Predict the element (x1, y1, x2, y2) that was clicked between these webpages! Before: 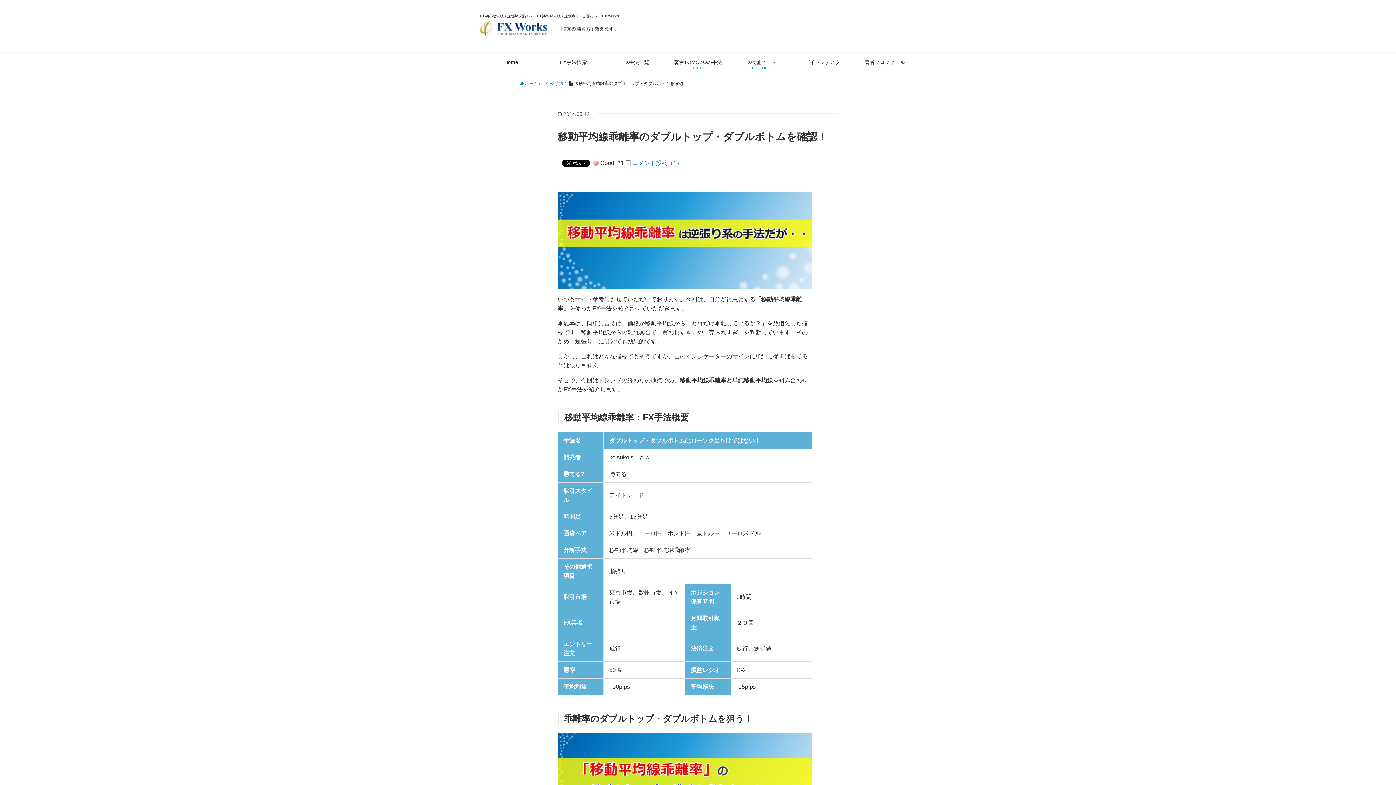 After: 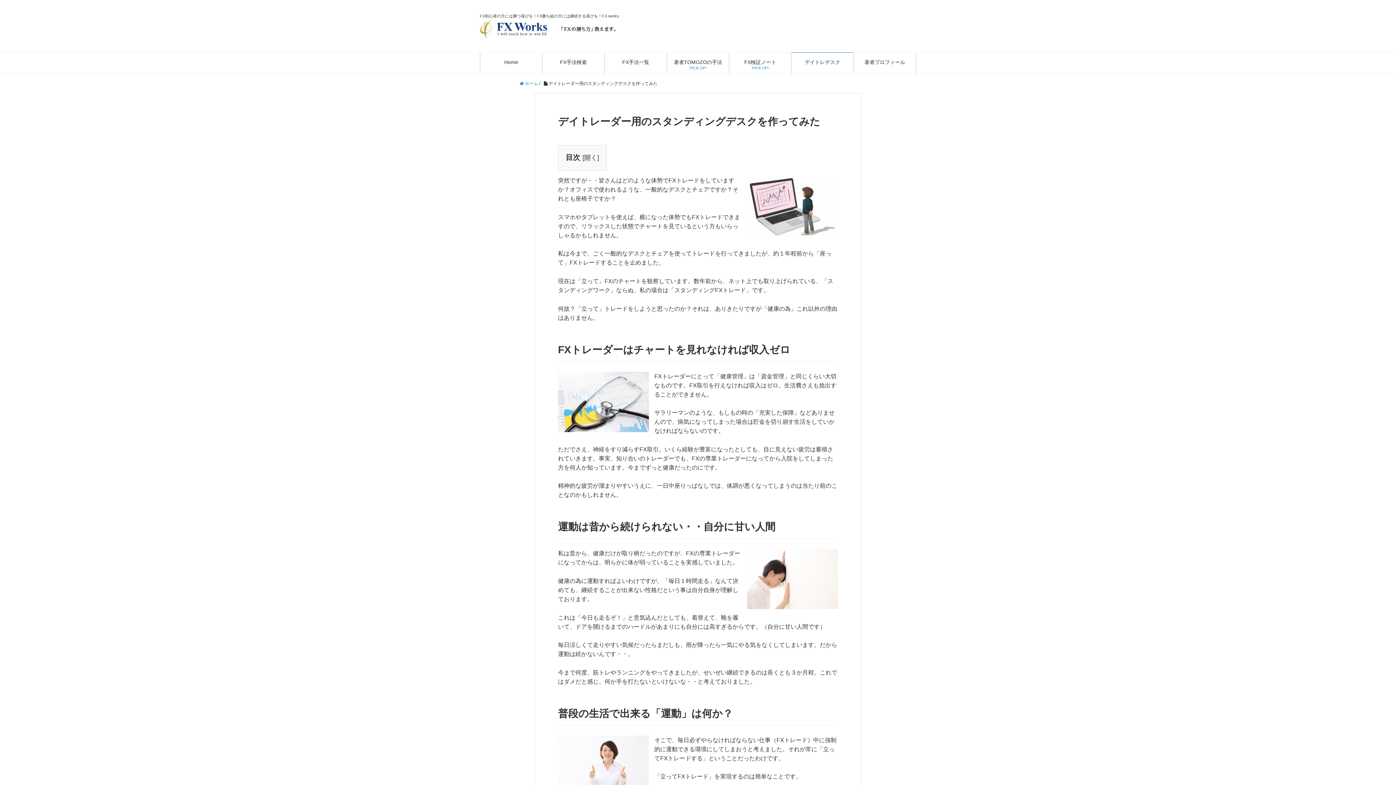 Action: label: デイトレデスク bbox: (791, 52, 853, 69)